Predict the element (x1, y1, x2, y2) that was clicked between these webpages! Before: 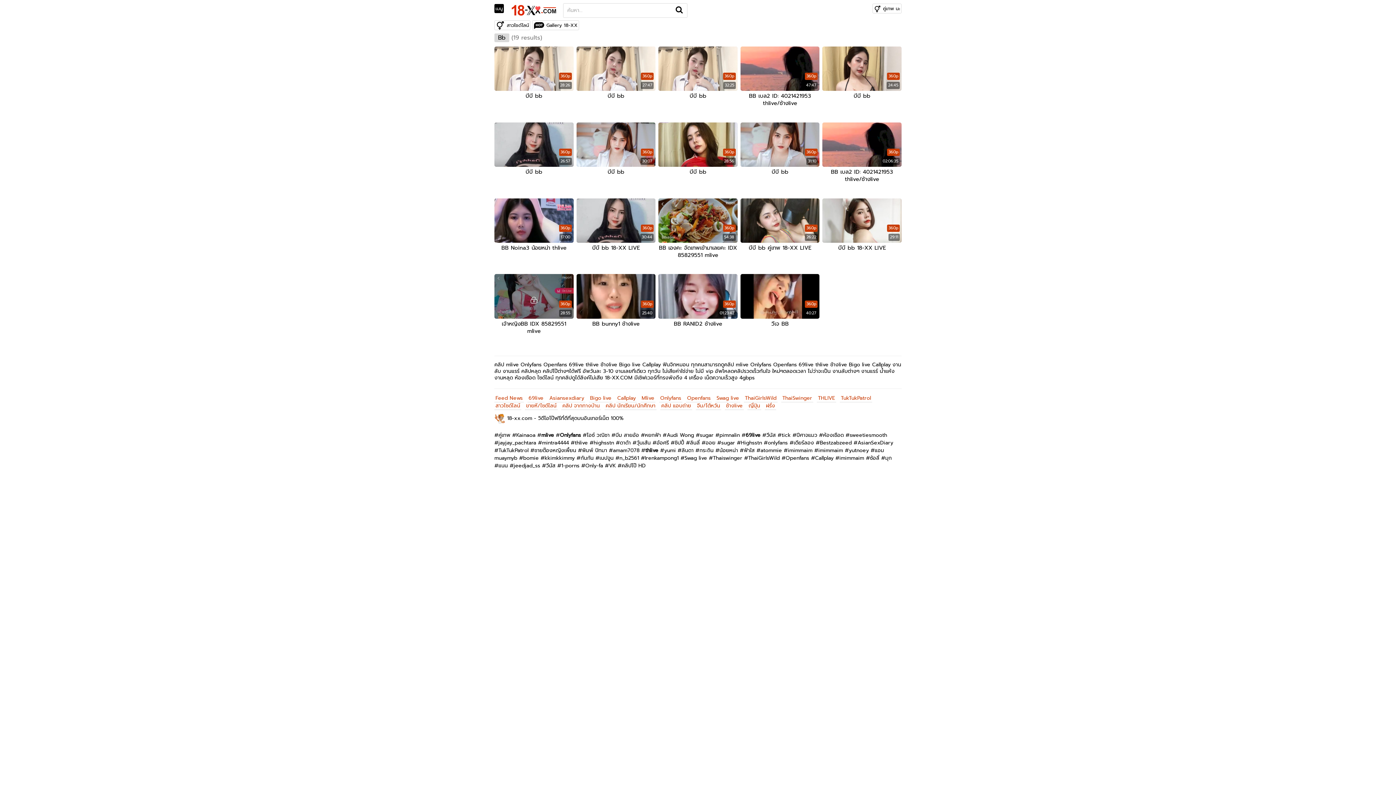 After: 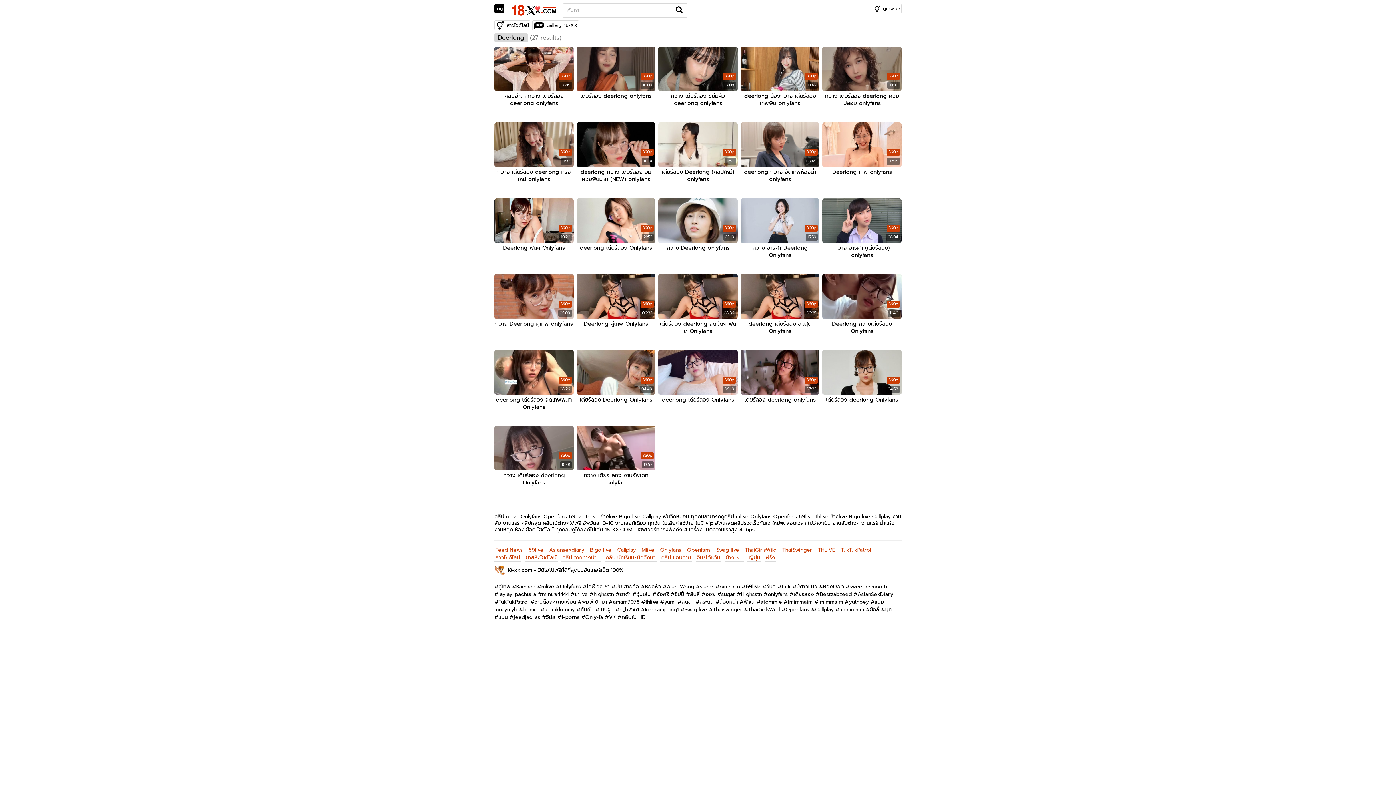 Action: label: เดียร์ลอง bbox: (793, 439, 814, 446)